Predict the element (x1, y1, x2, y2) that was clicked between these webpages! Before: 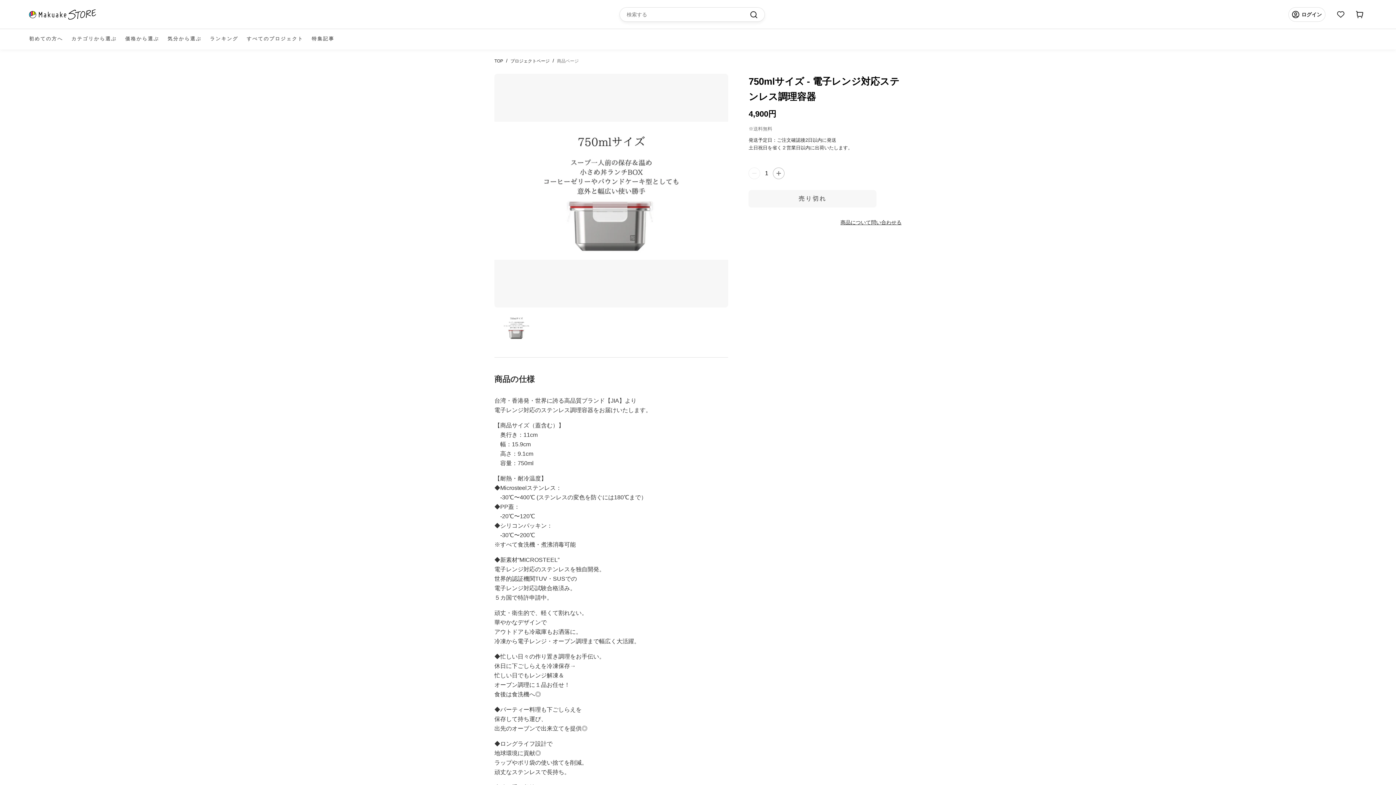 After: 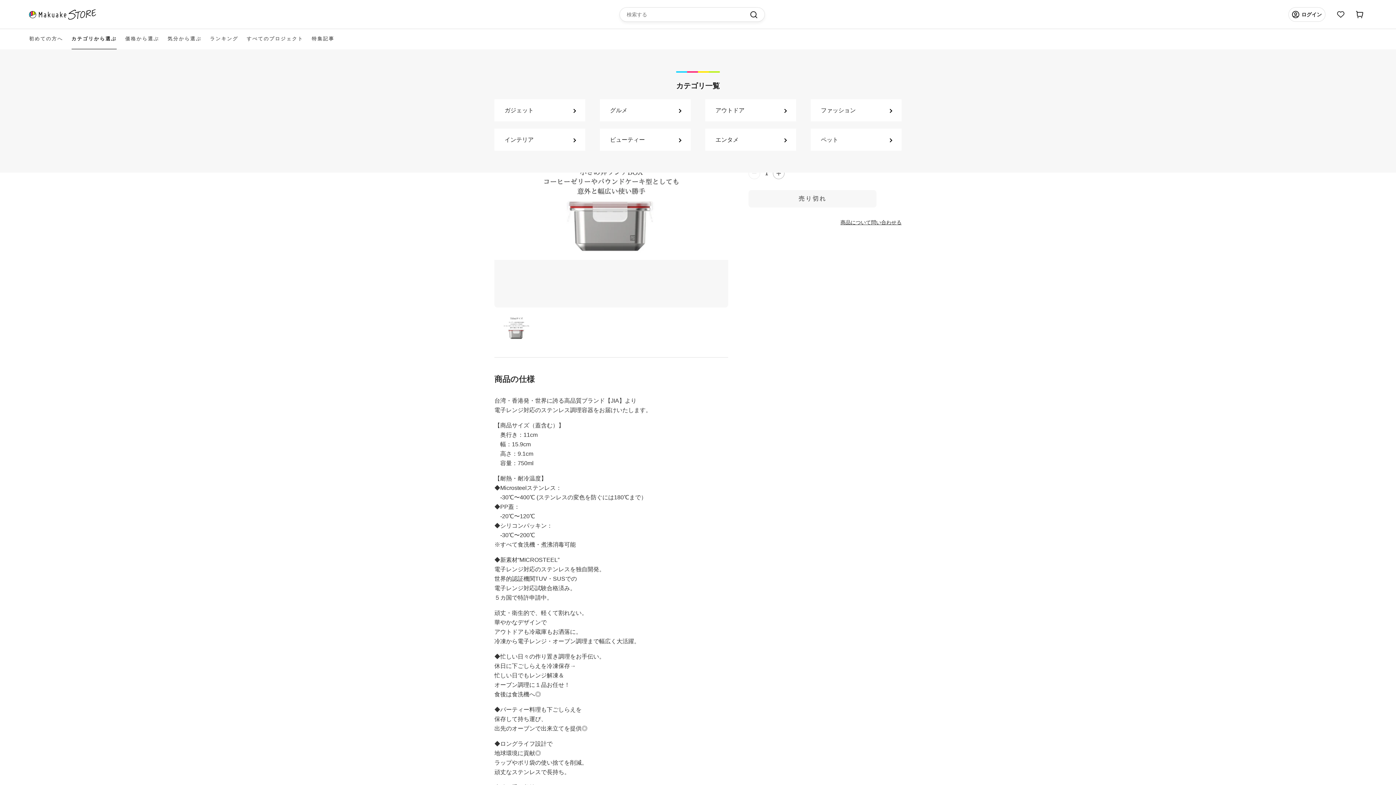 Action: bbox: (71, 29, 116, 48) label: カテゴリから選ぶ